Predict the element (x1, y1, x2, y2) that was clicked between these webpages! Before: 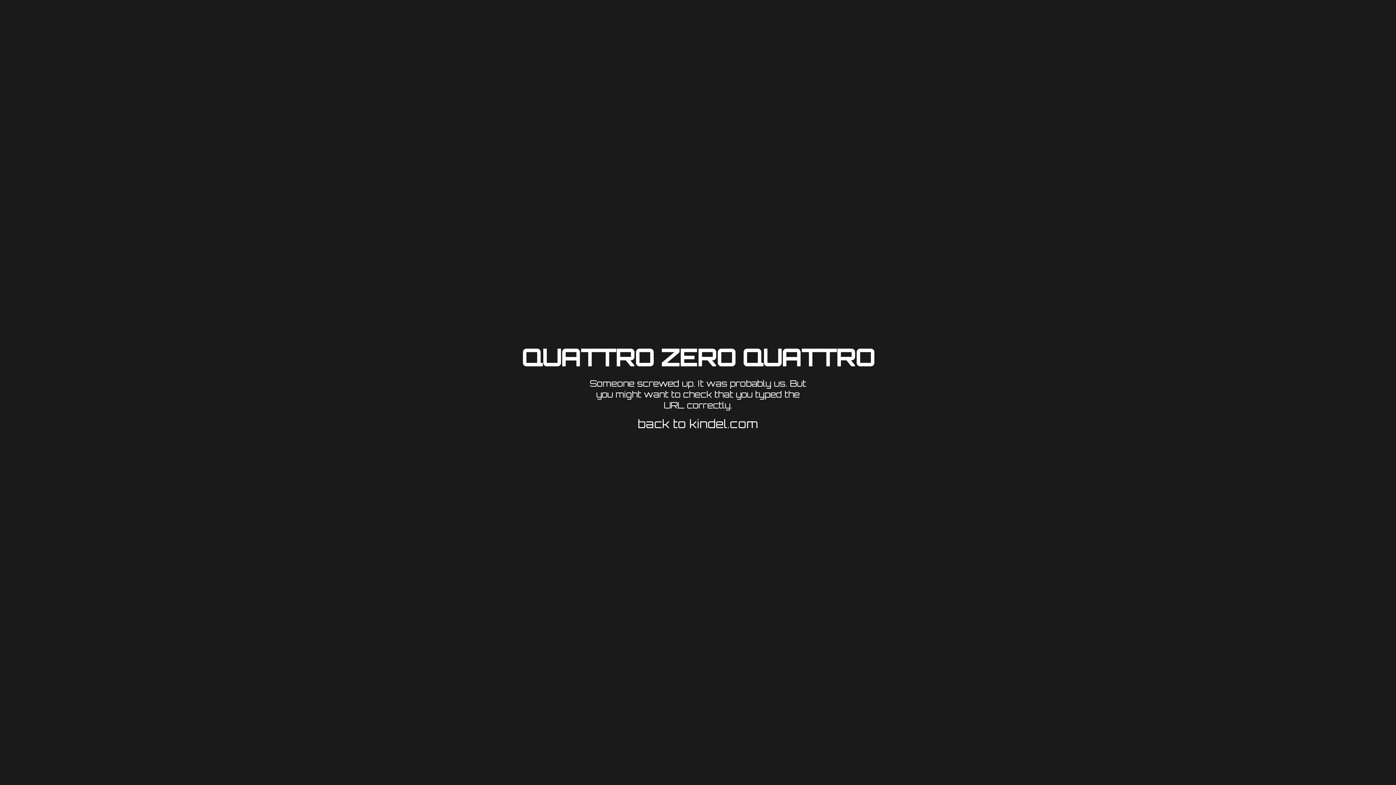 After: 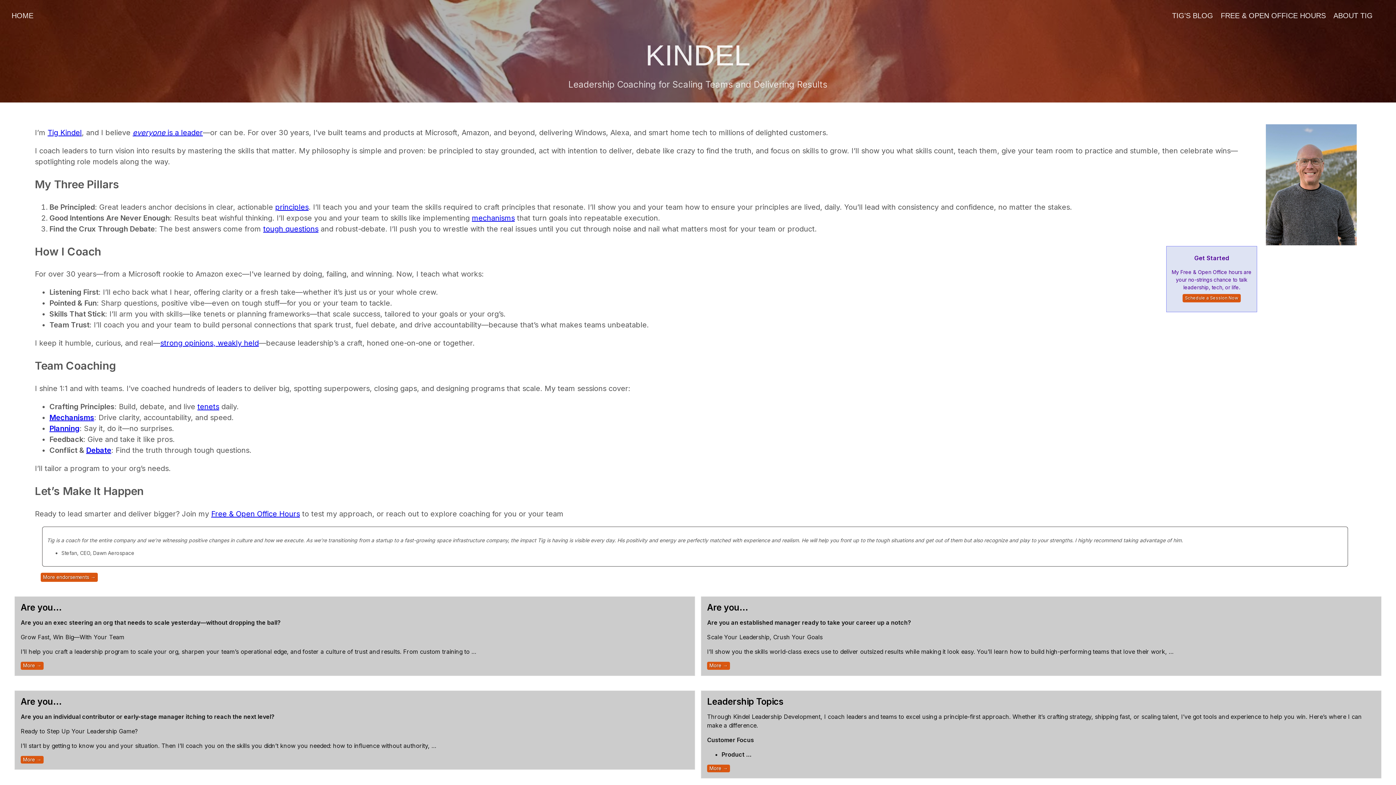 Action: label: back to kindel.com bbox: (638, 416, 758, 431)